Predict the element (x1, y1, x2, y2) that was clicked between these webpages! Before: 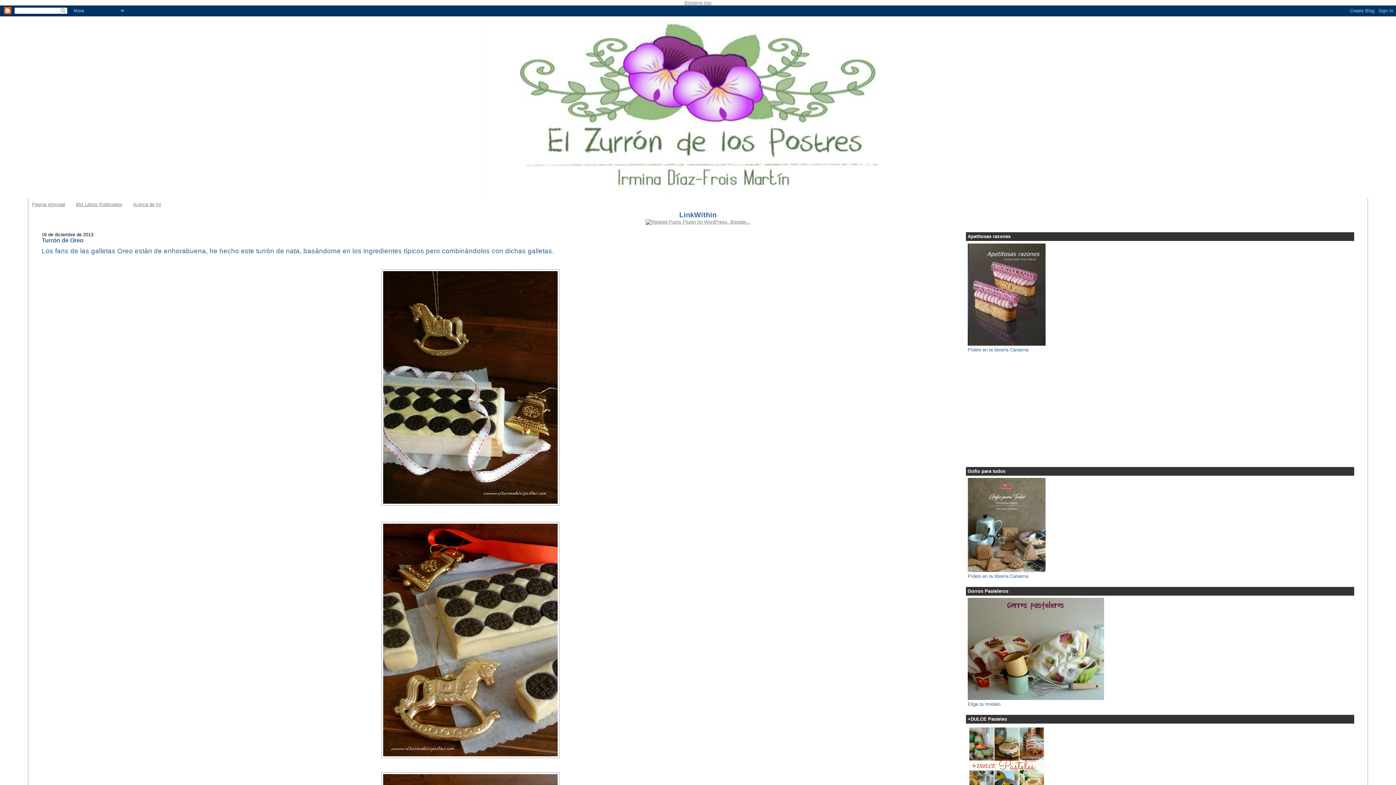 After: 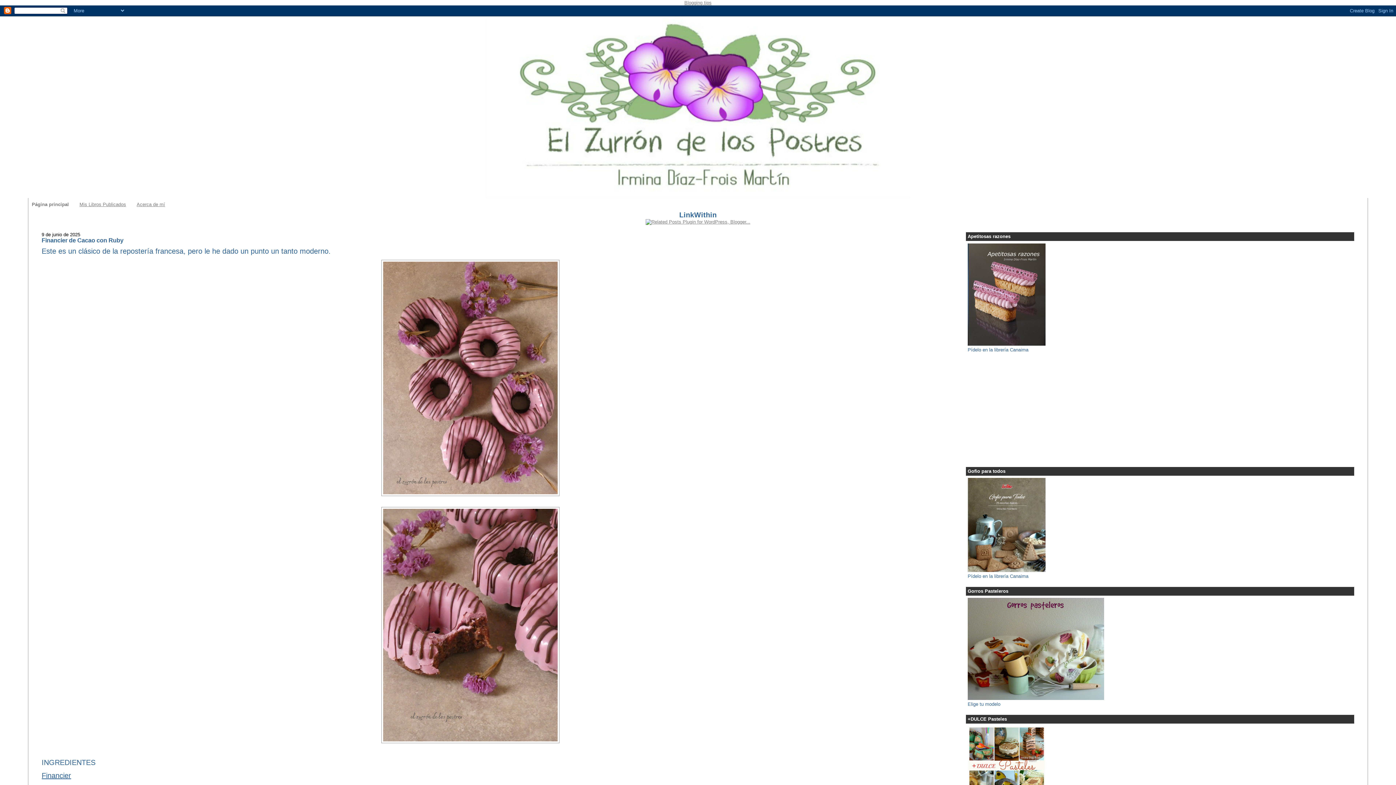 Action: label: Página principal bbox: (31, 201, 65, 207)